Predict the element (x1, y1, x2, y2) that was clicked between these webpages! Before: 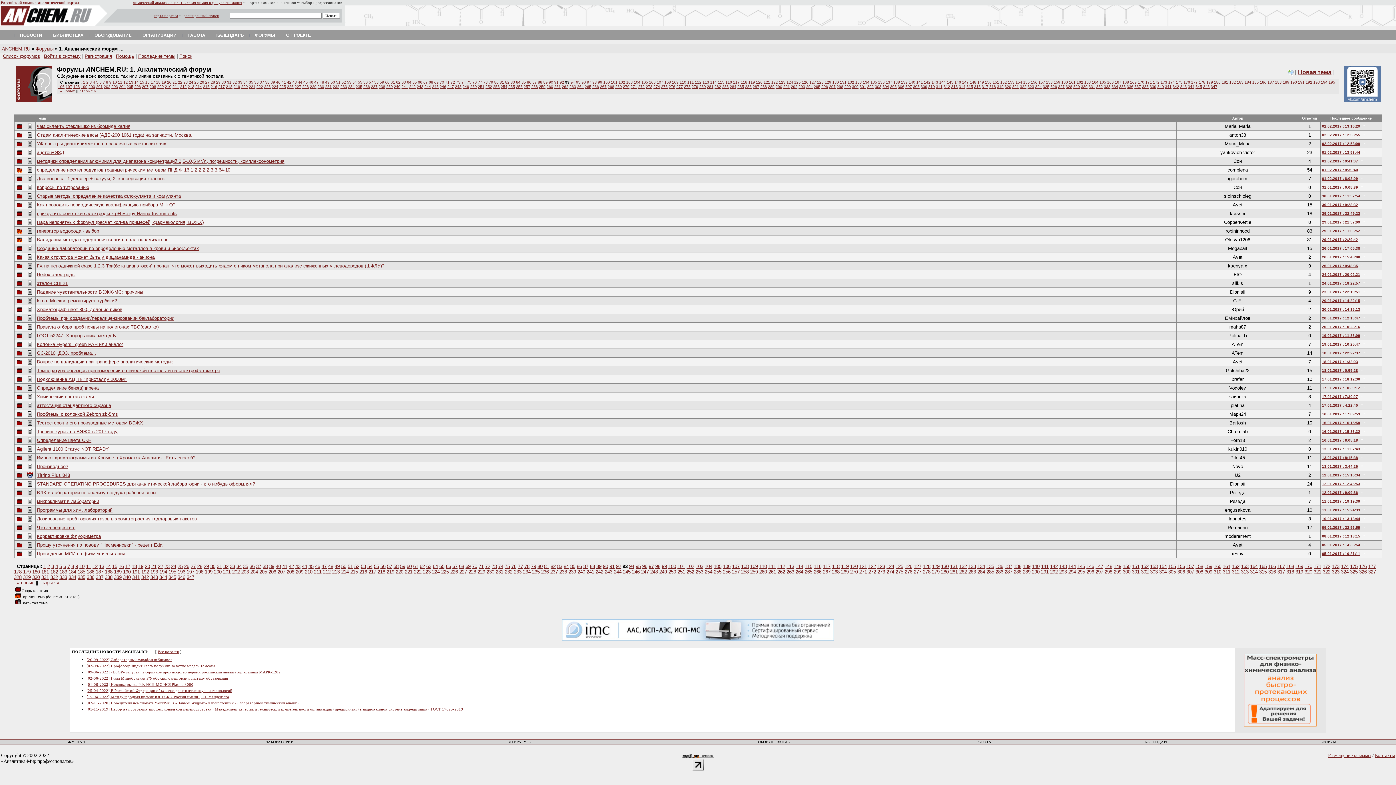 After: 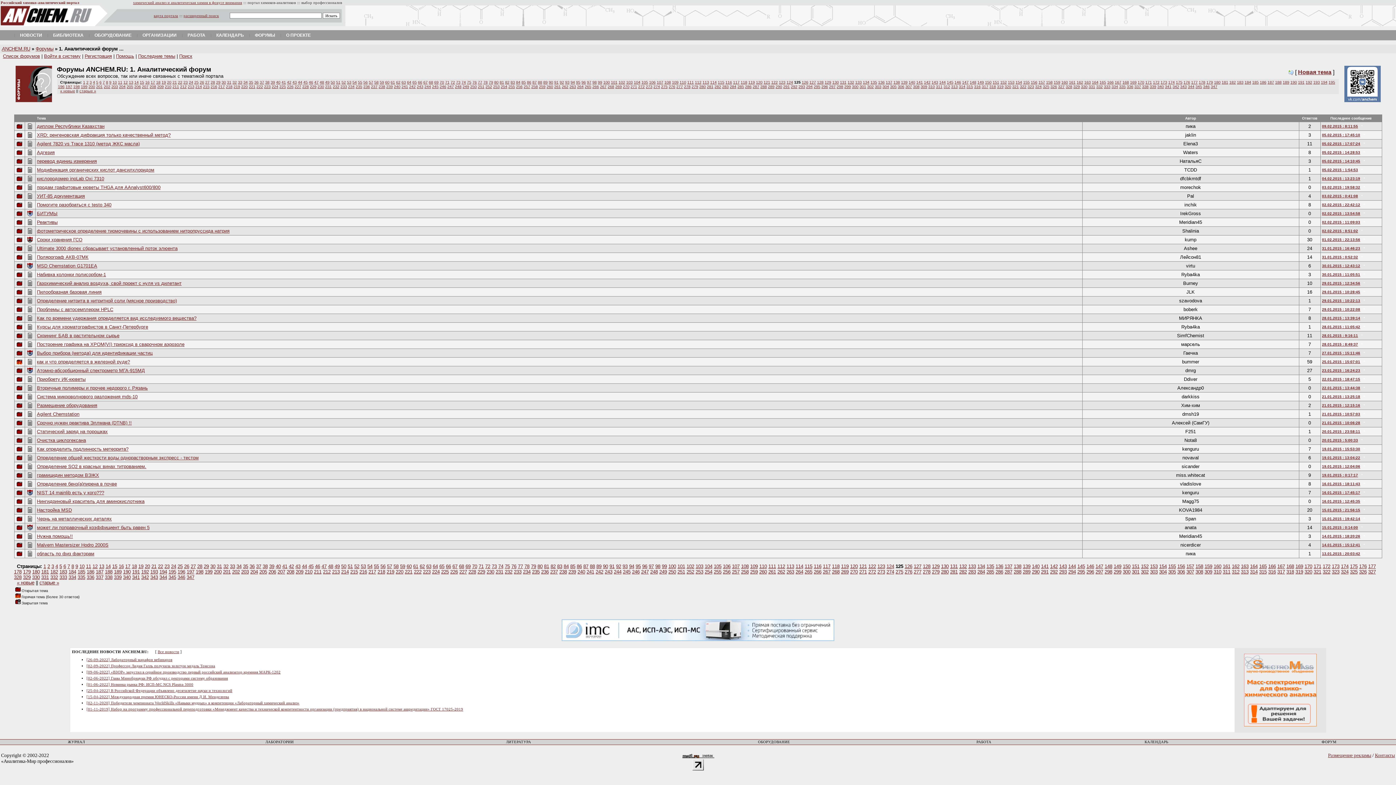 Action: bbox: (895, 564, 903, 569) label: 125